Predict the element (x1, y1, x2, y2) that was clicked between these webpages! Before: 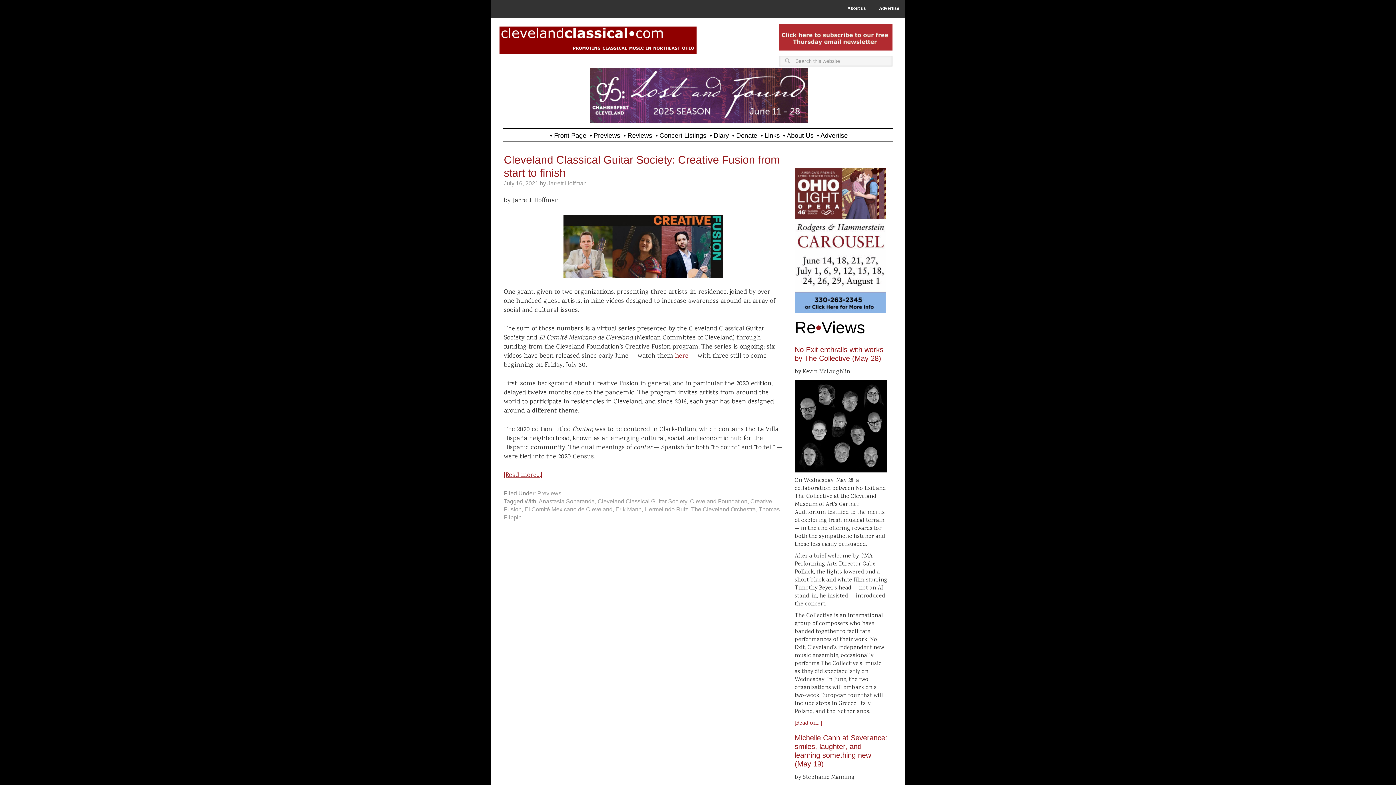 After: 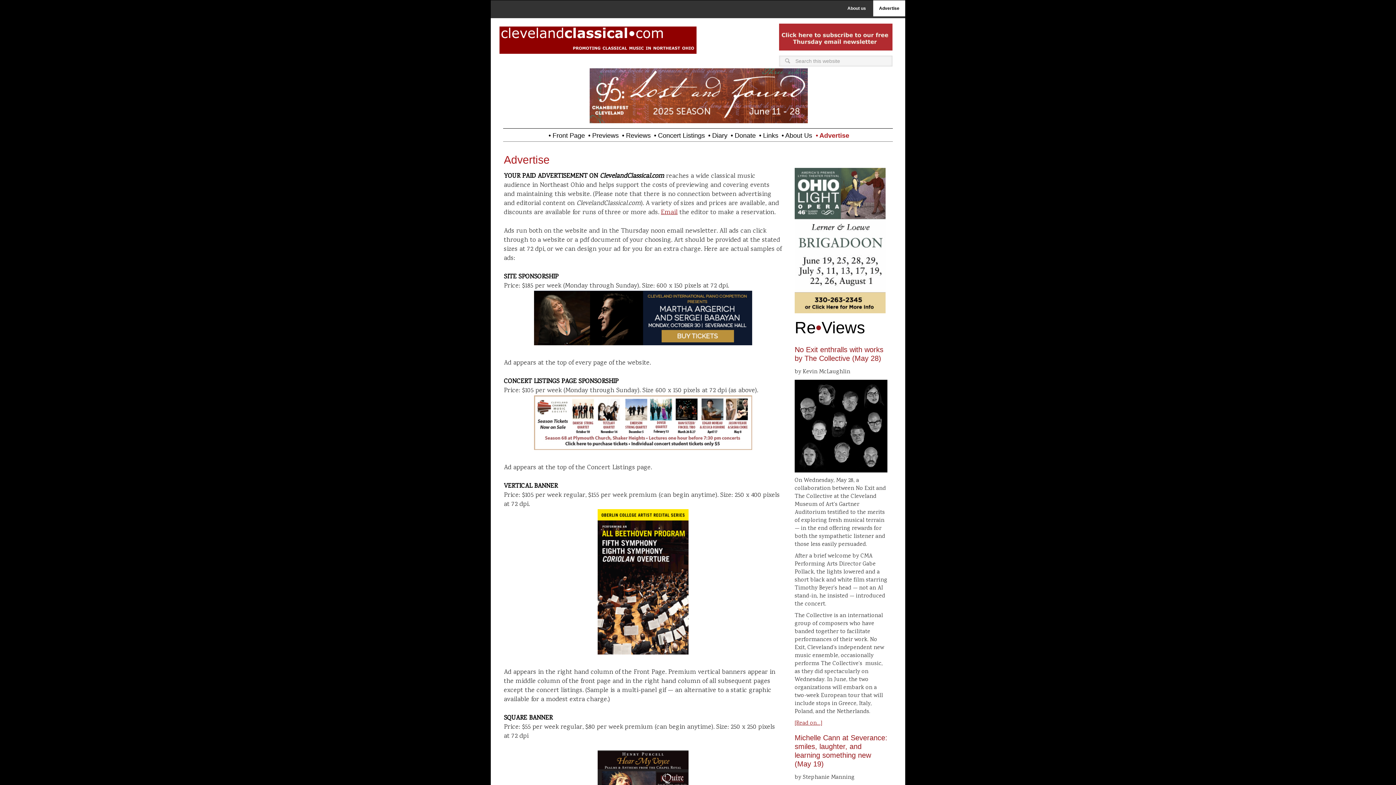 Action: bbox: (815, 128, 848, 138) label: • Advertise